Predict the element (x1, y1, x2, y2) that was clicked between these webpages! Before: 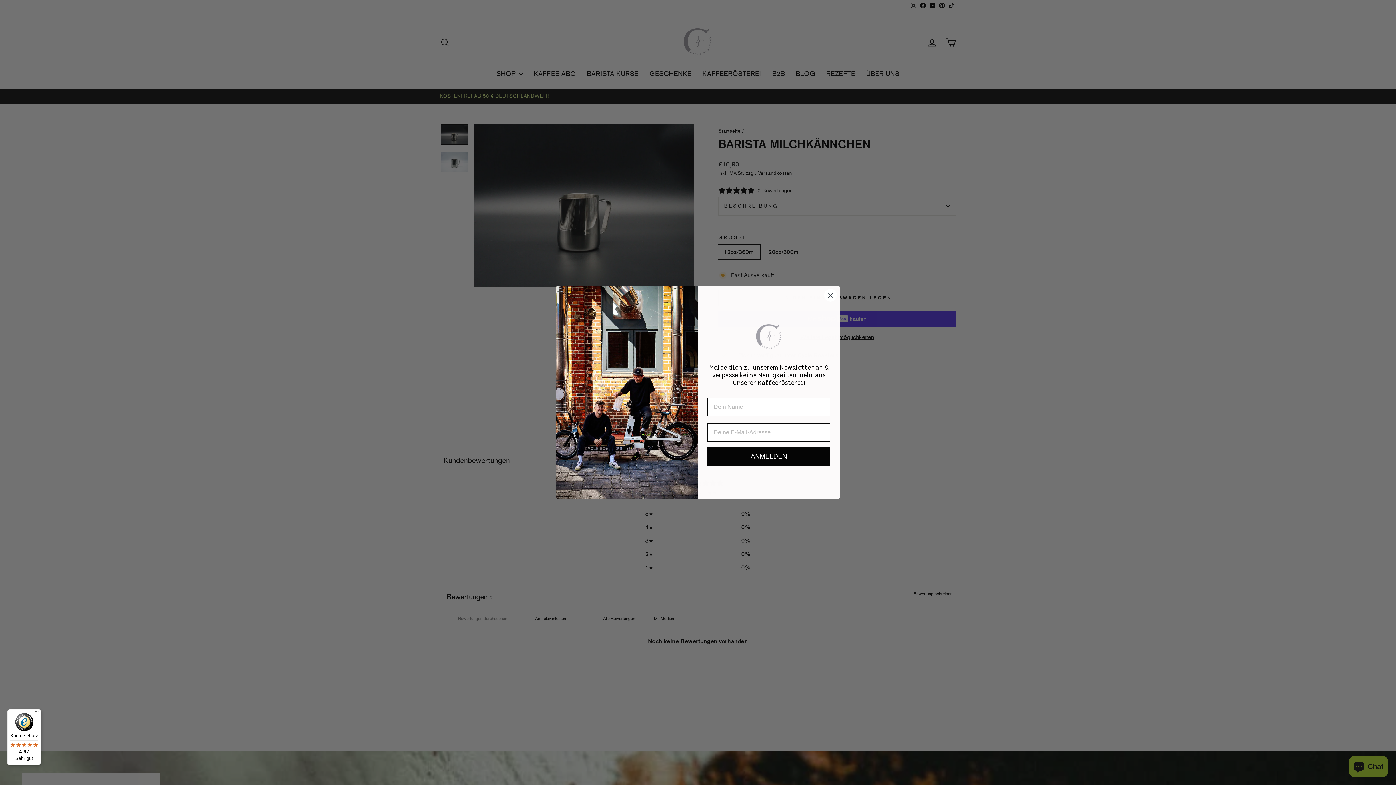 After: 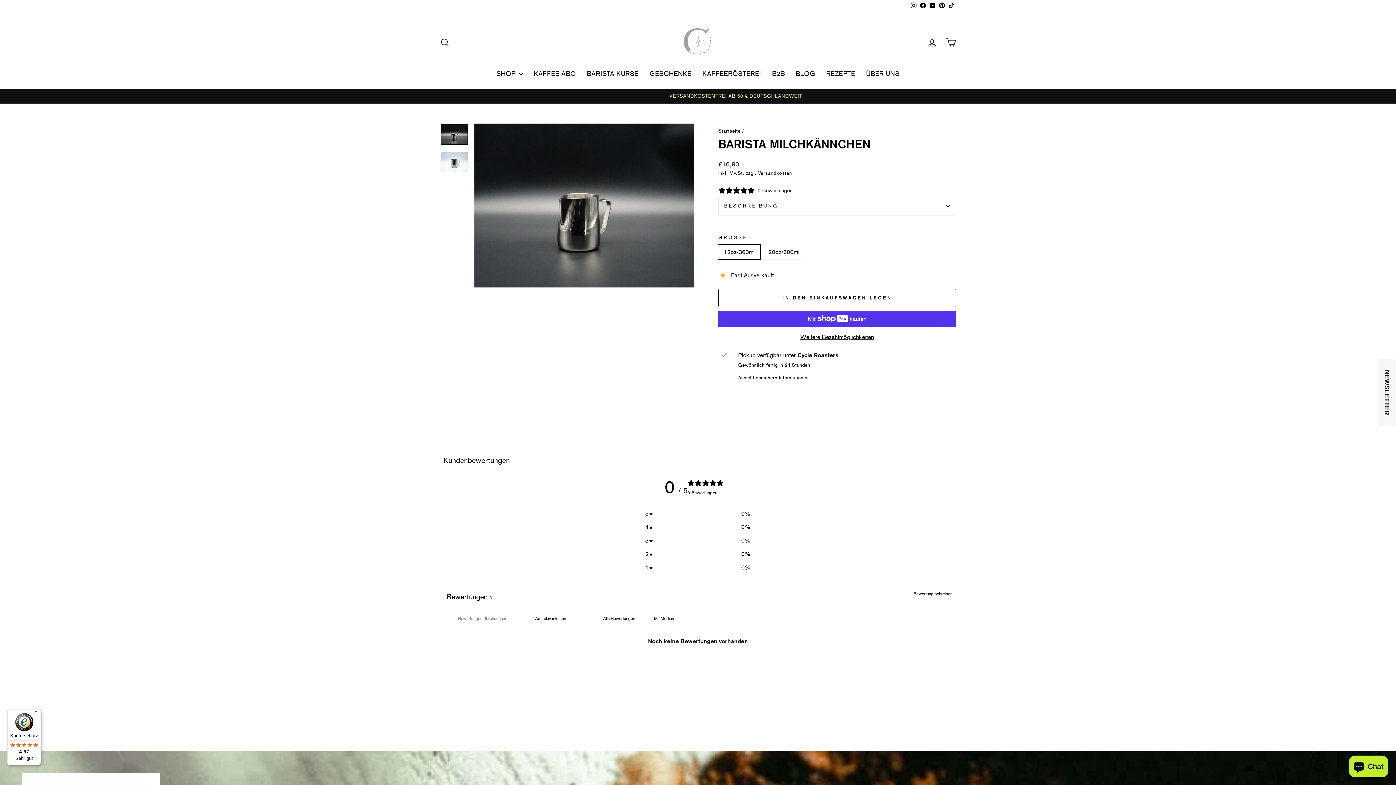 Action: label: Käuferschutz

4,97

Sehr gut bbox: (7, 709, 41, 765)